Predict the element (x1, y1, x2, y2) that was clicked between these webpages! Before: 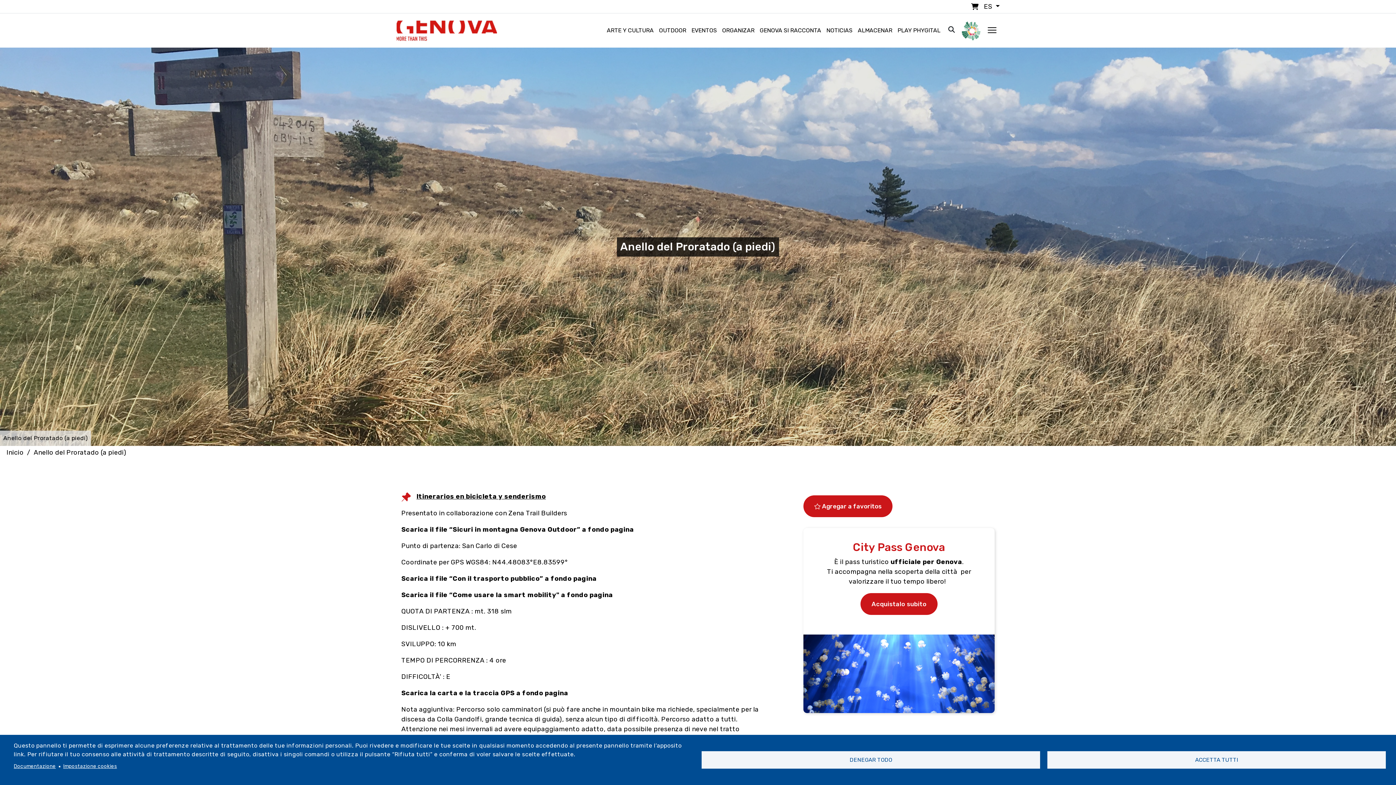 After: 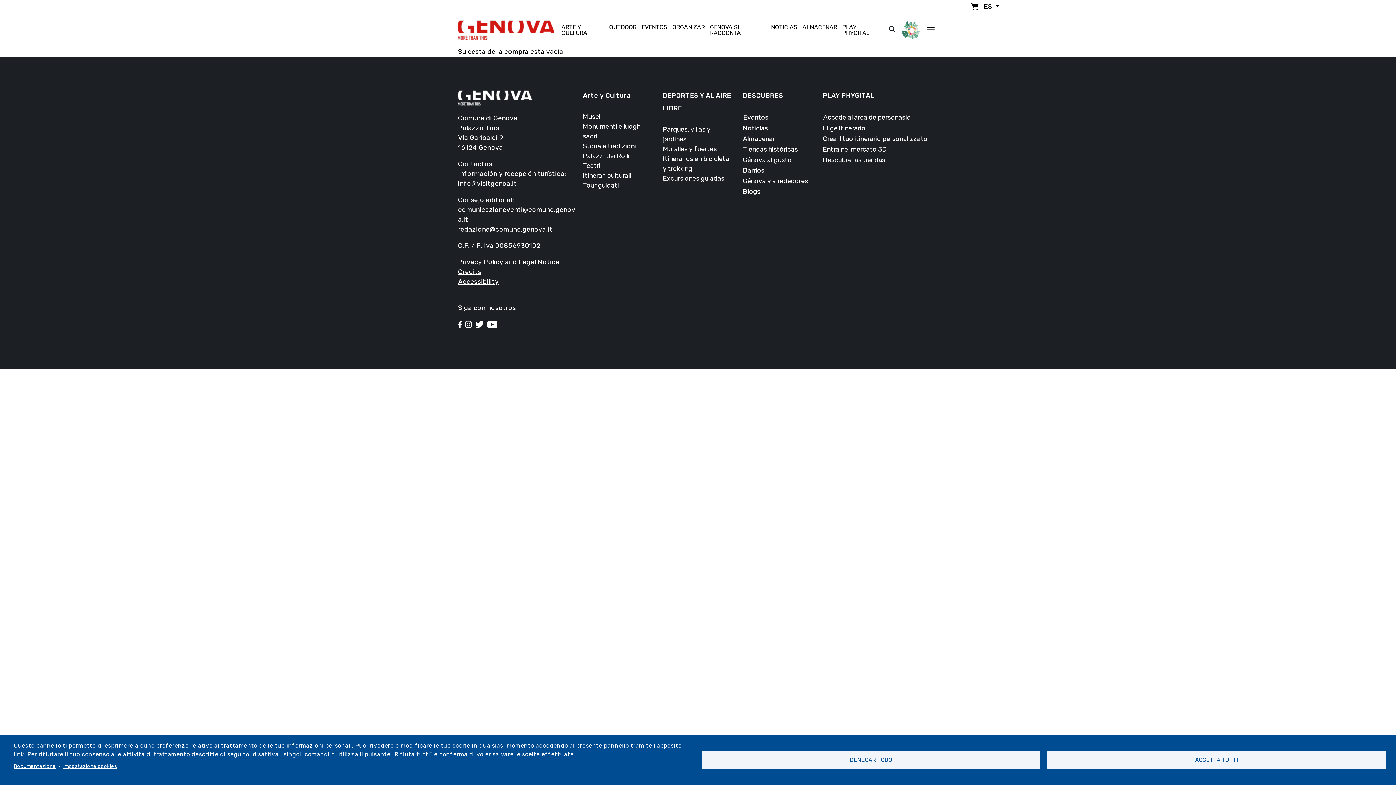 Action: bbox: (969, 1, 984, 11)